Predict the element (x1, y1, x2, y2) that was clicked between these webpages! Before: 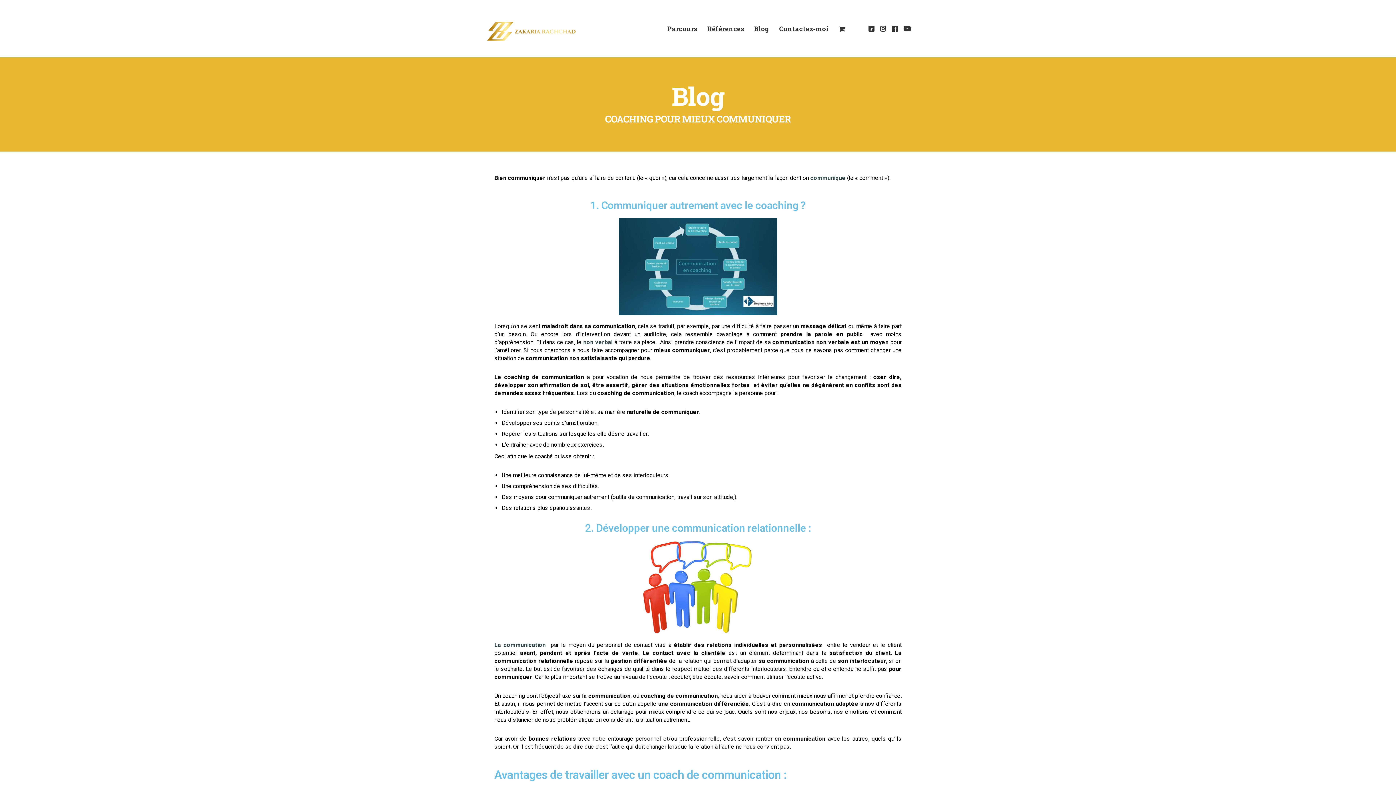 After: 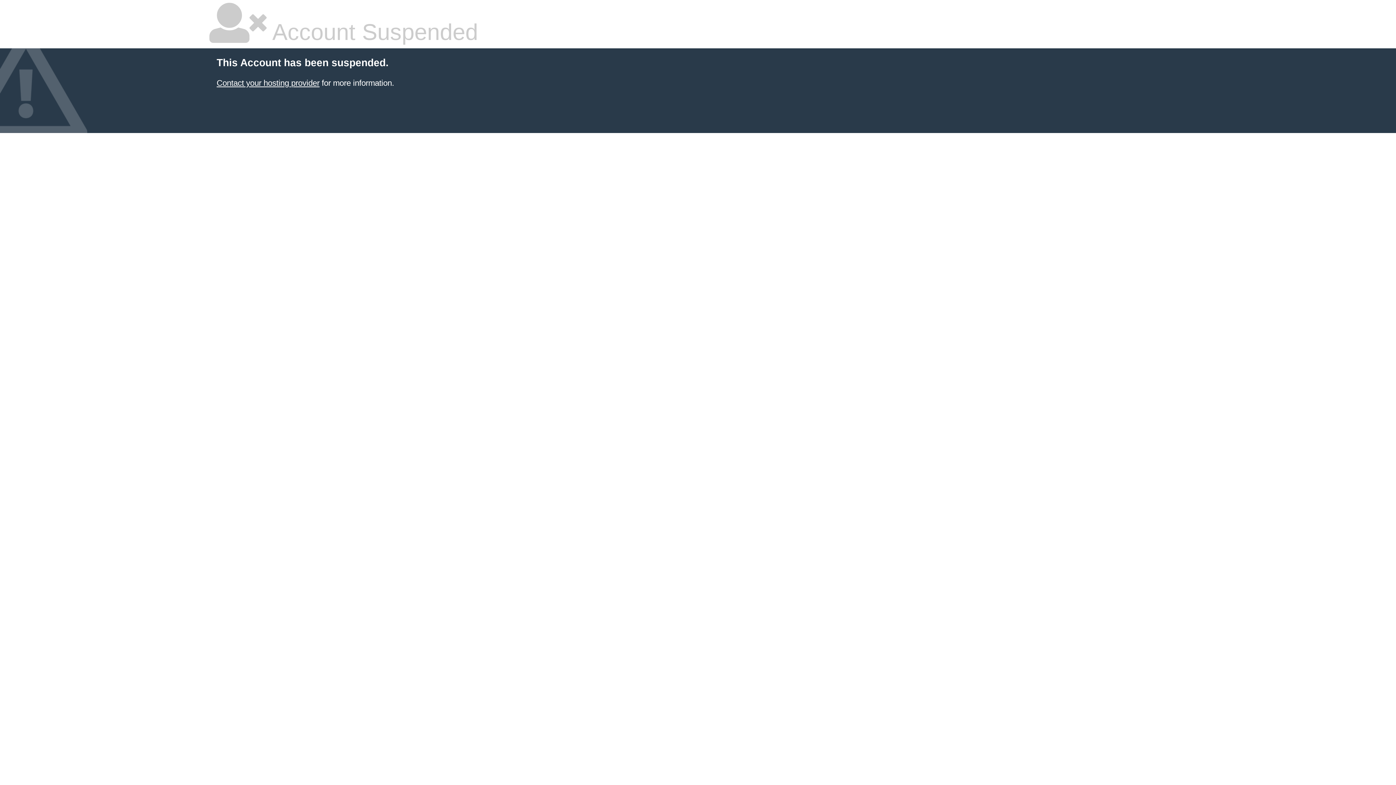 Action: label: non verbal bbox: (583, 338, 612, 345)